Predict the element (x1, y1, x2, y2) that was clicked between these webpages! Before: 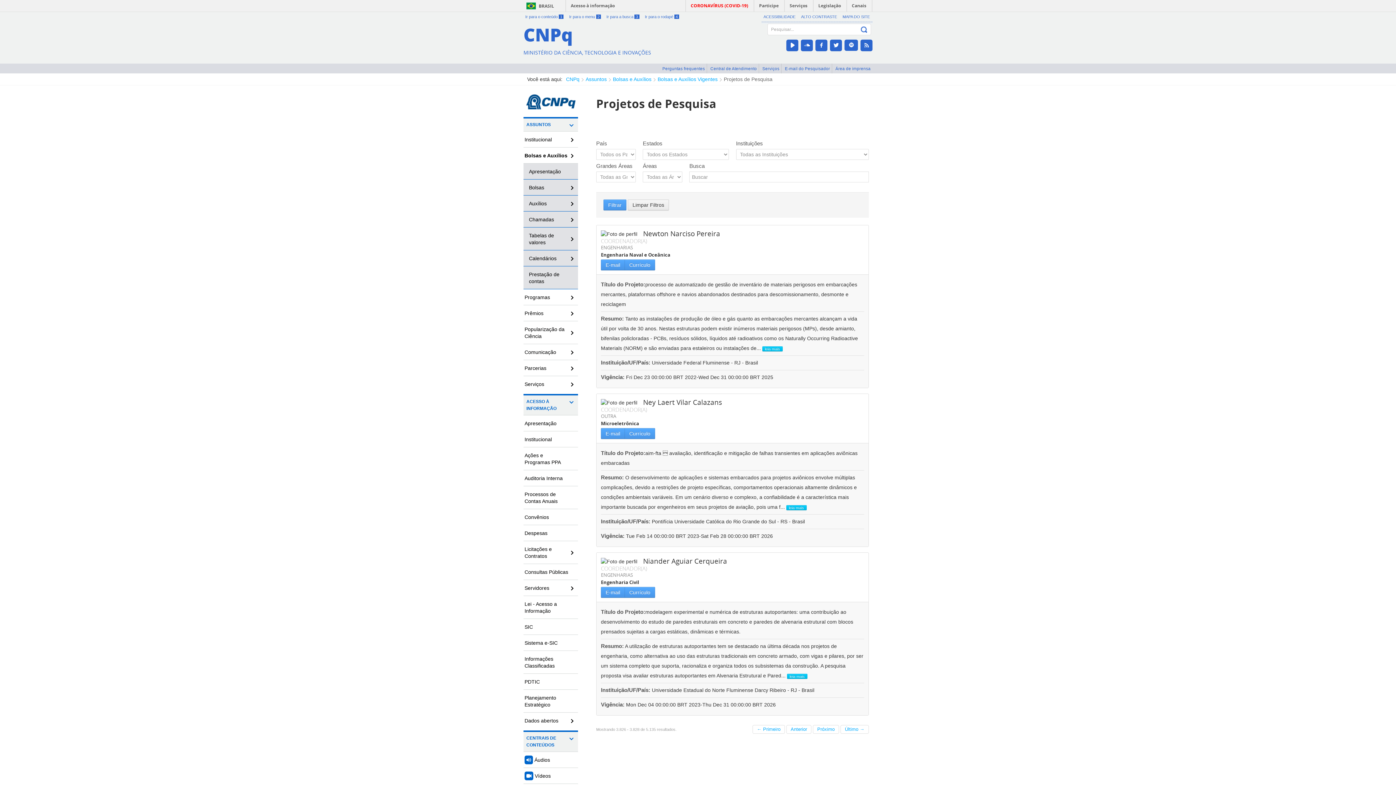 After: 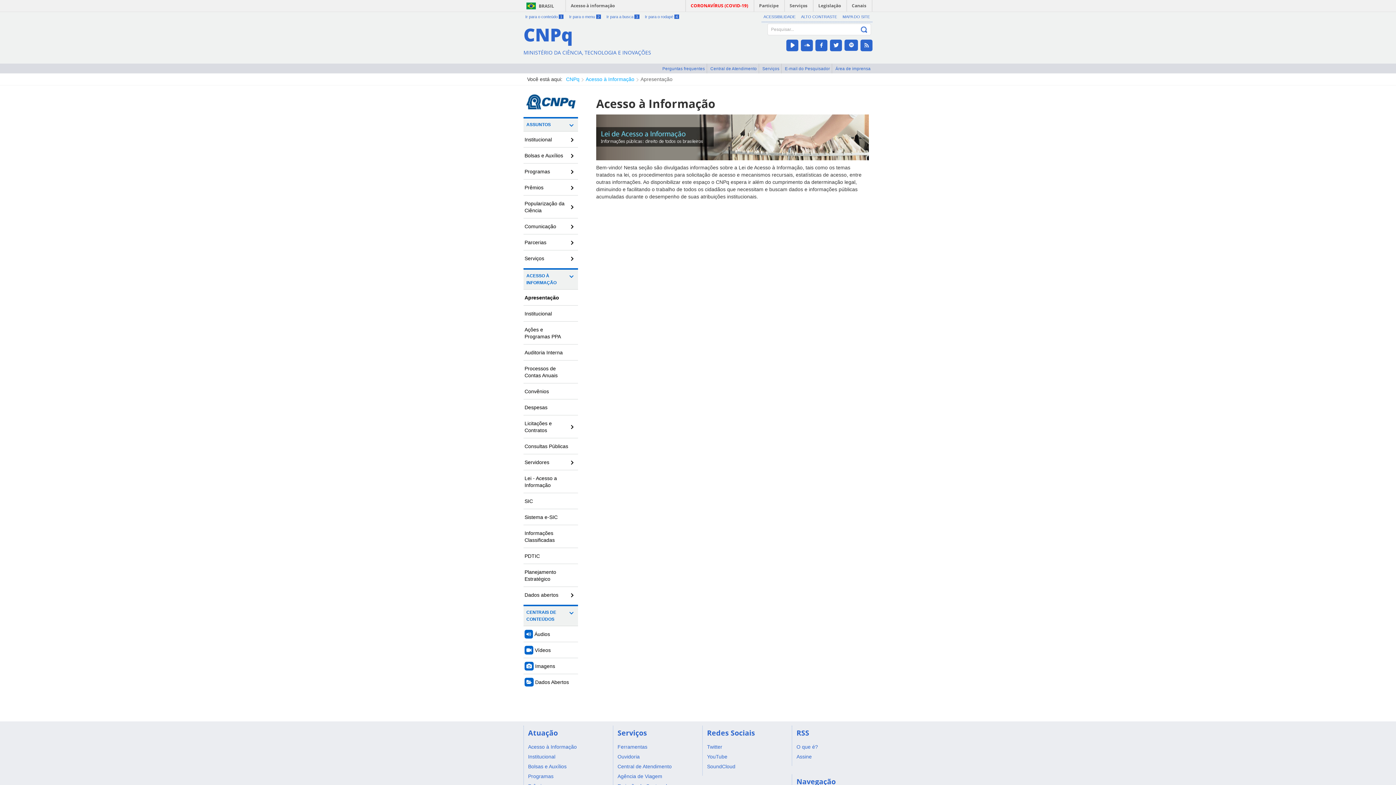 Action: label: Apresentação bbox: (523, 415, 578, 431)